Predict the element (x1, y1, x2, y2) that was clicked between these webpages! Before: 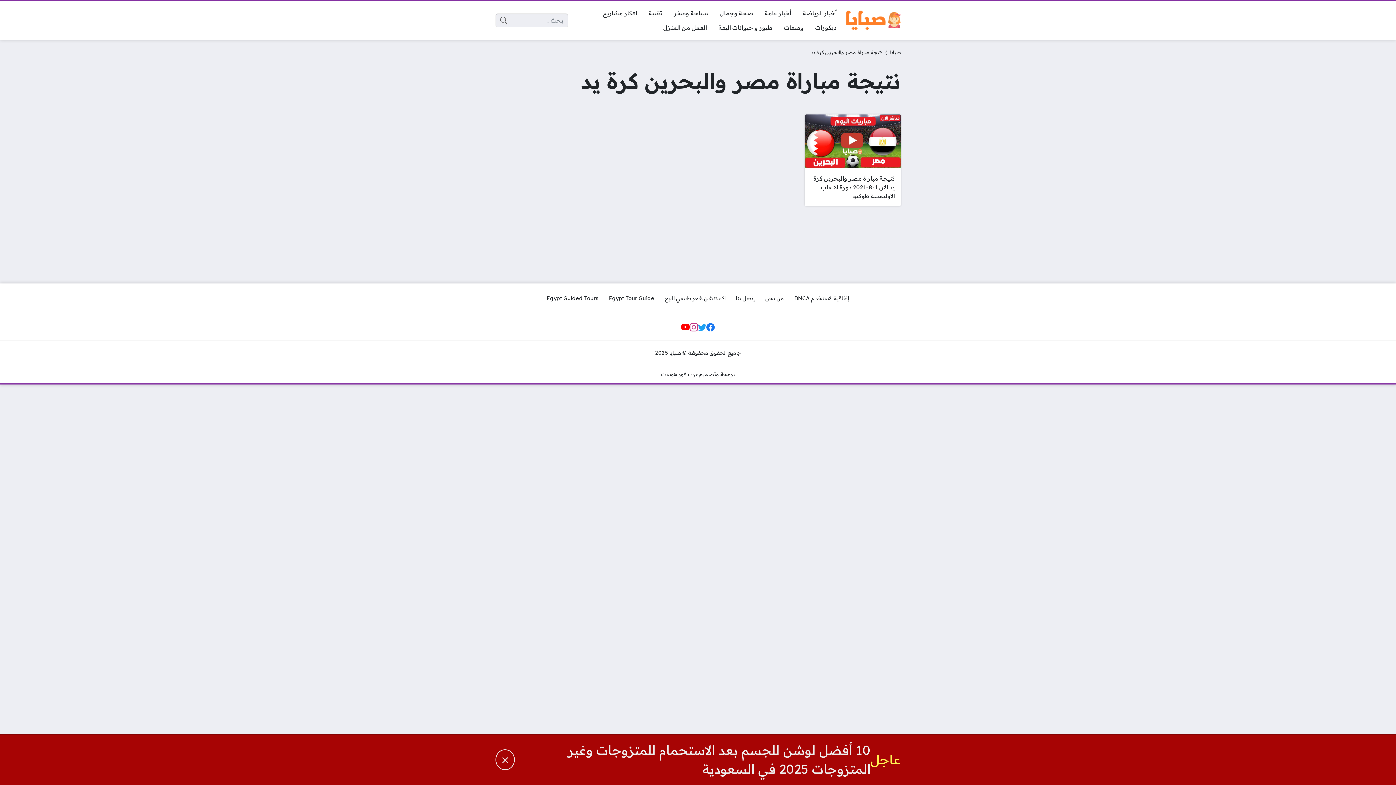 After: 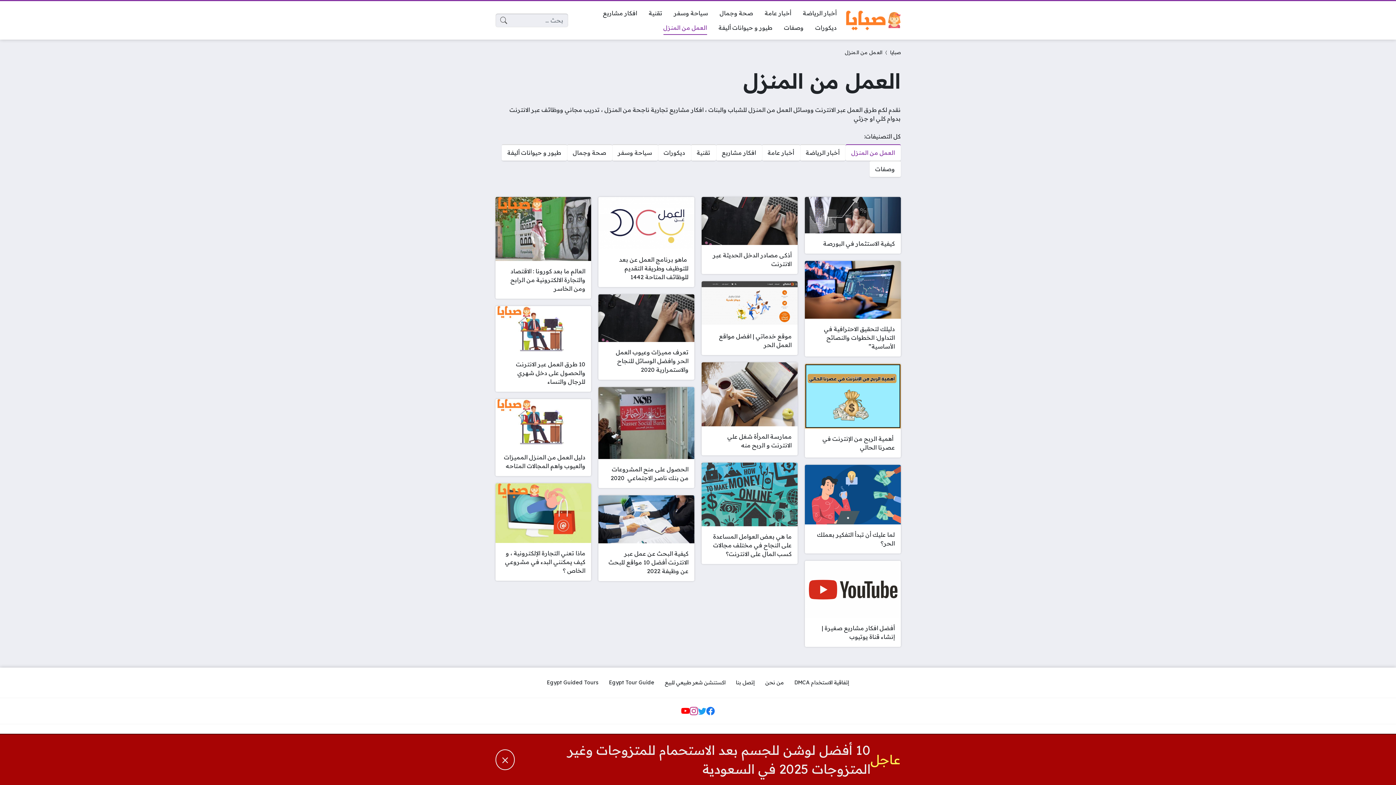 Action: label: العمل من المنزل bbox: (657, 20, 712, 34)